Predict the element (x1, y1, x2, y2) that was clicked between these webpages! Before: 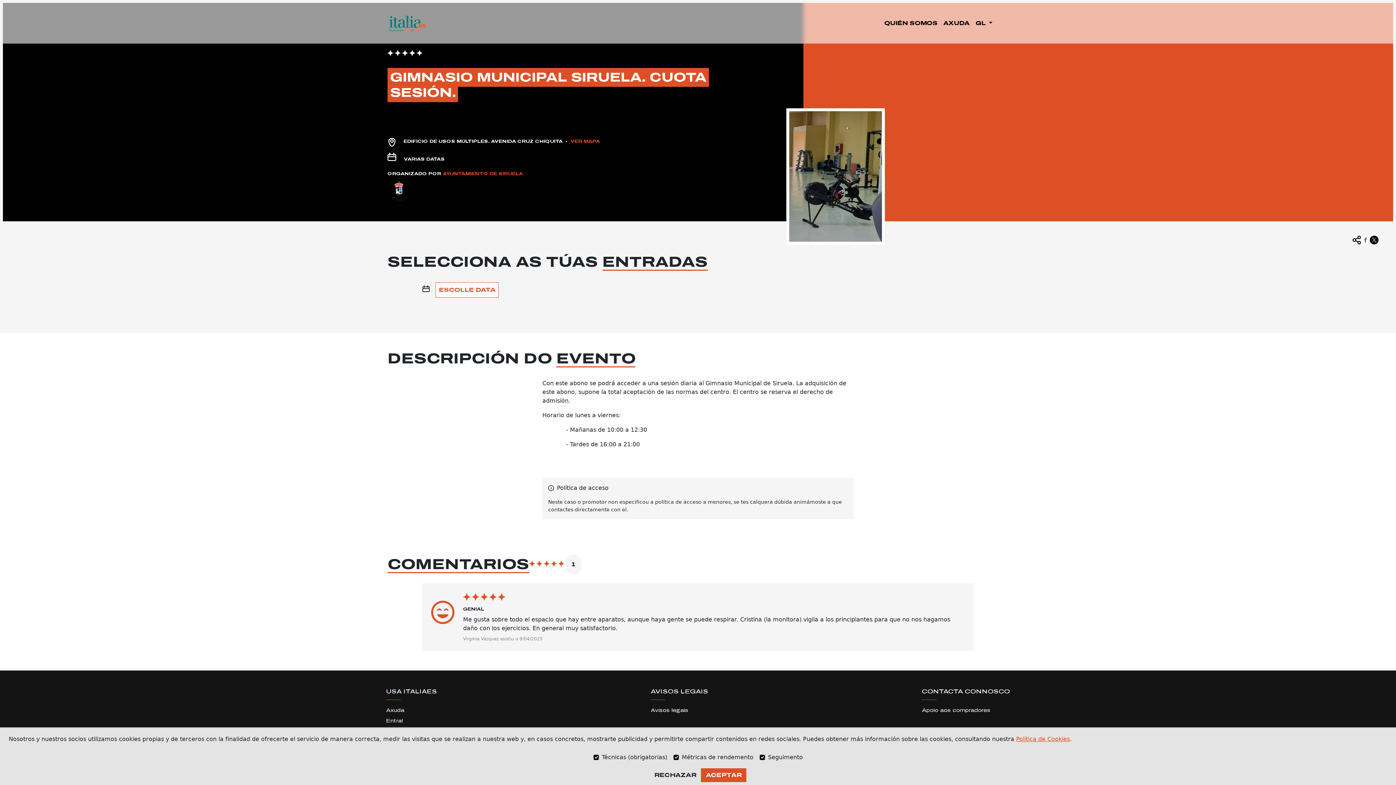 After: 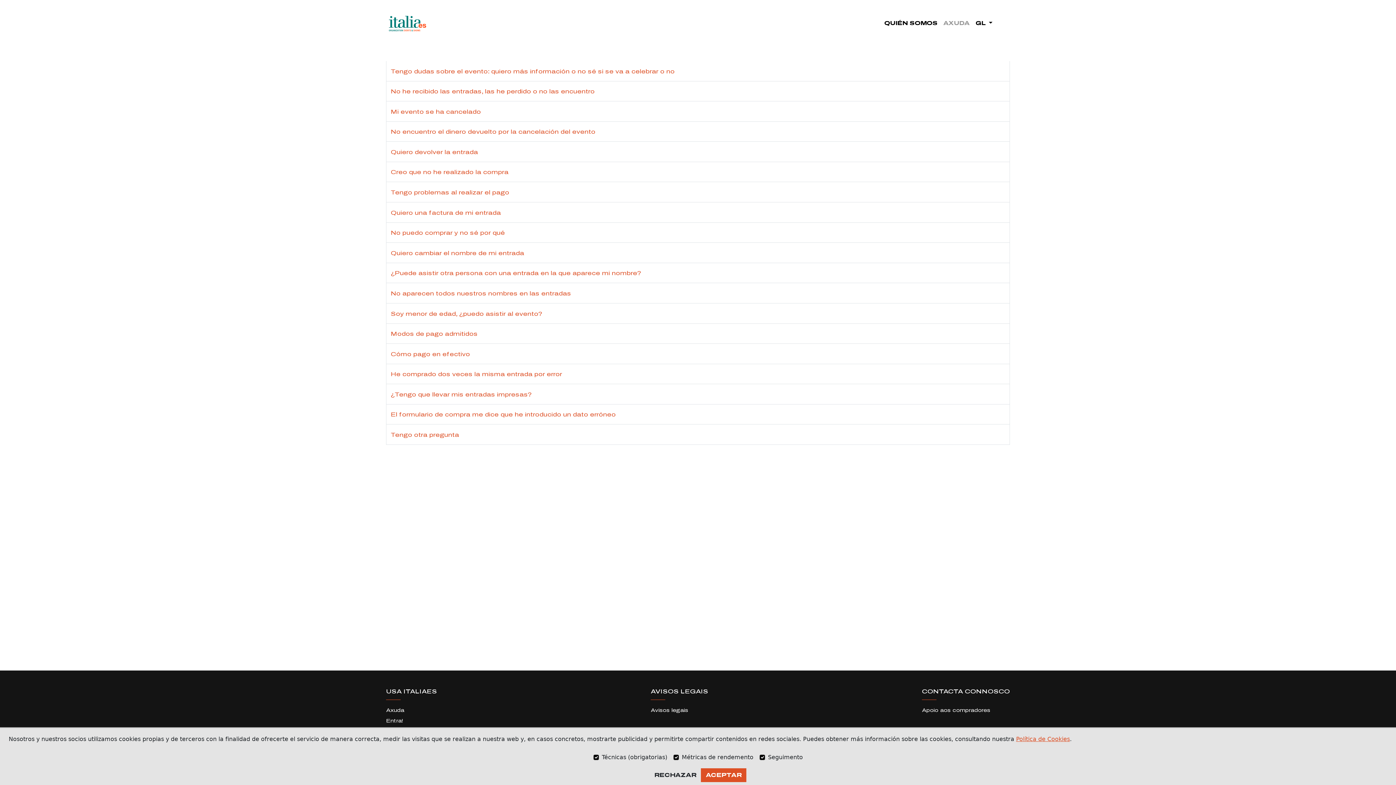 Action: bbox: (940, 16, 972, 30) label: AXUDA